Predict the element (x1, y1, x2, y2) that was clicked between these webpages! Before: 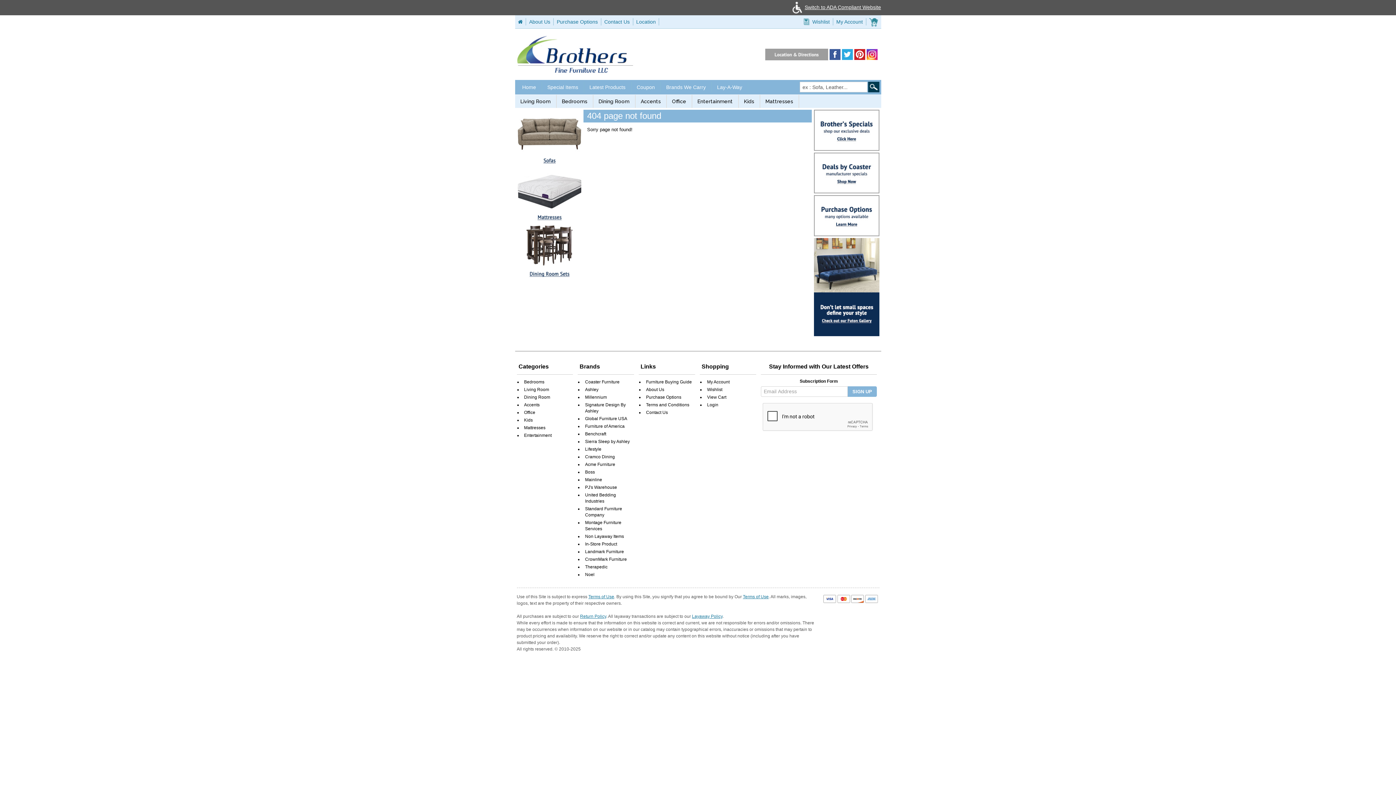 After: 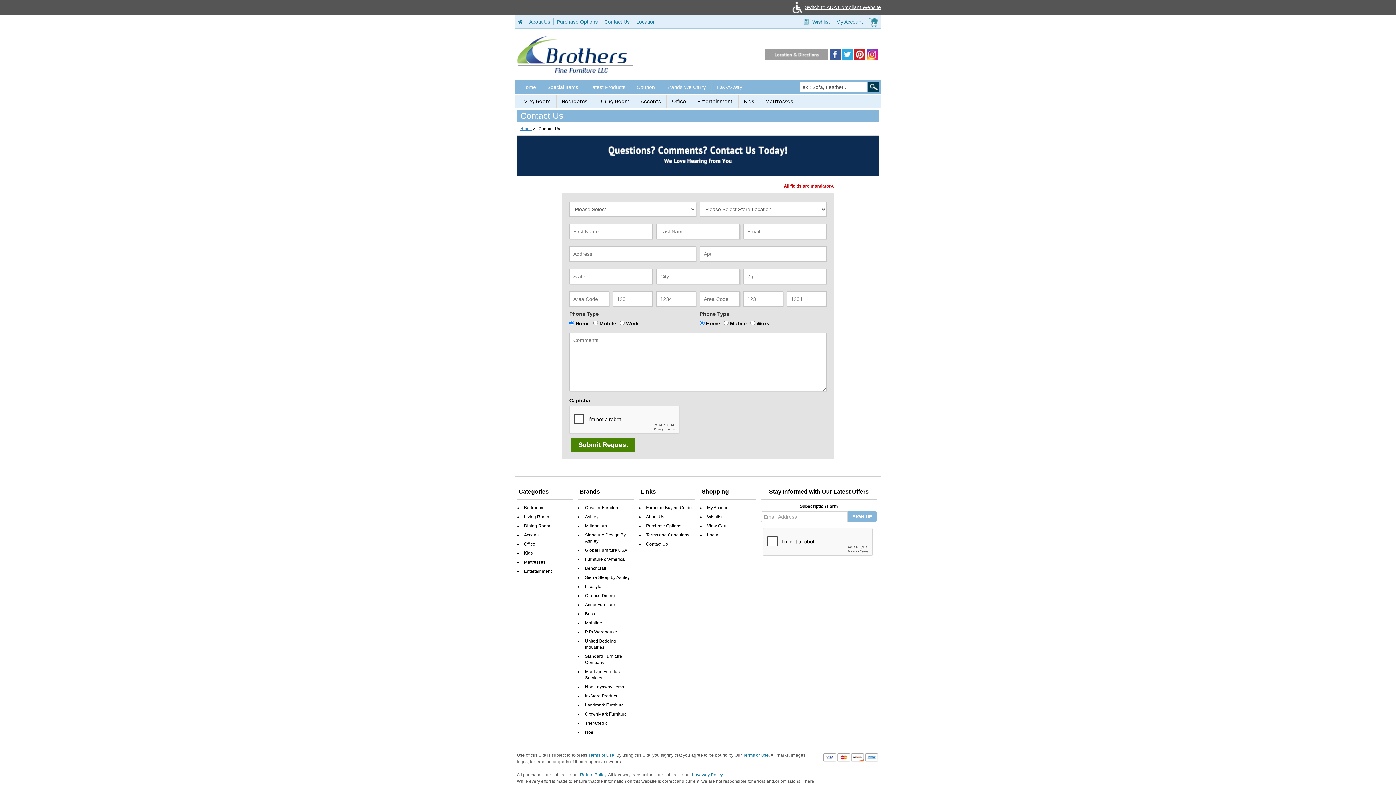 Action: label: Contact Us bbox: (601, 15, 632, 28)